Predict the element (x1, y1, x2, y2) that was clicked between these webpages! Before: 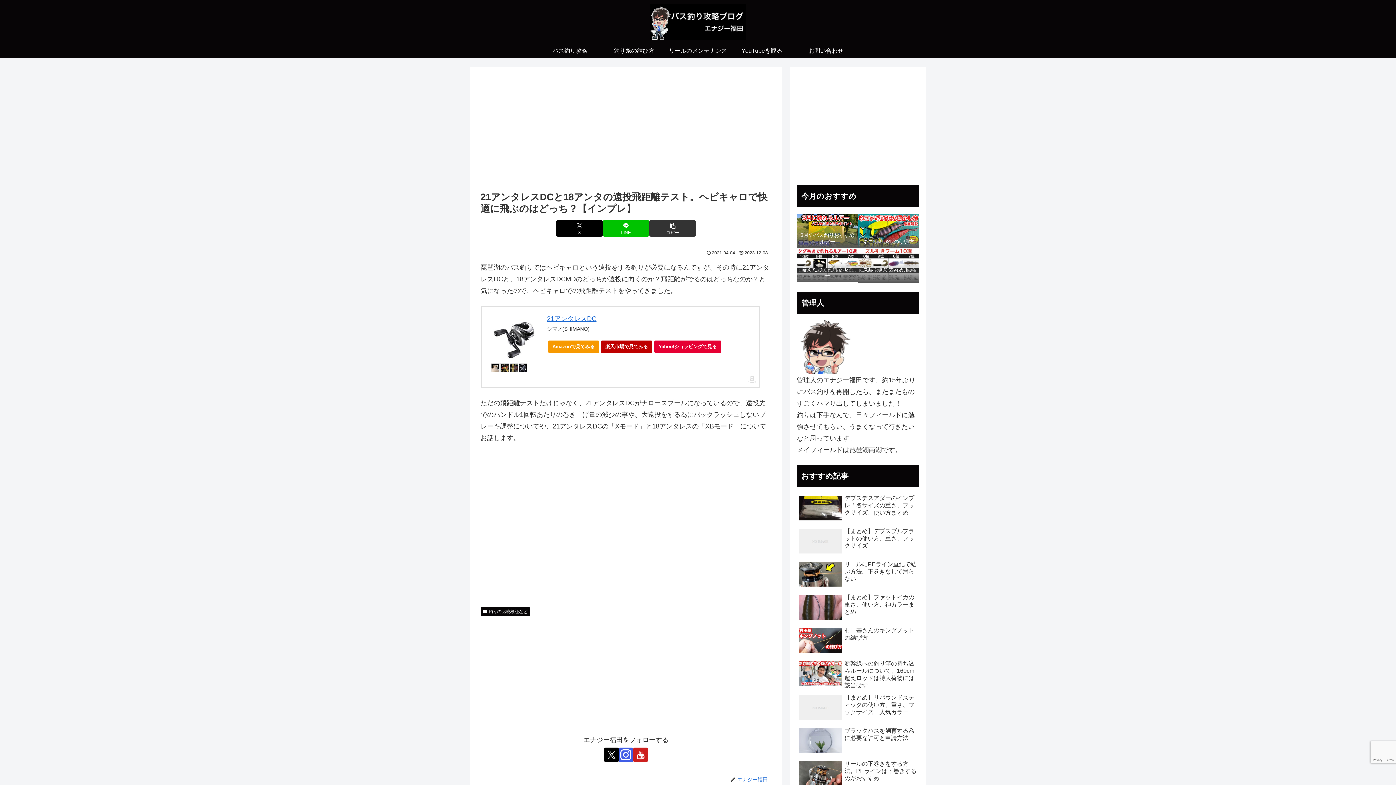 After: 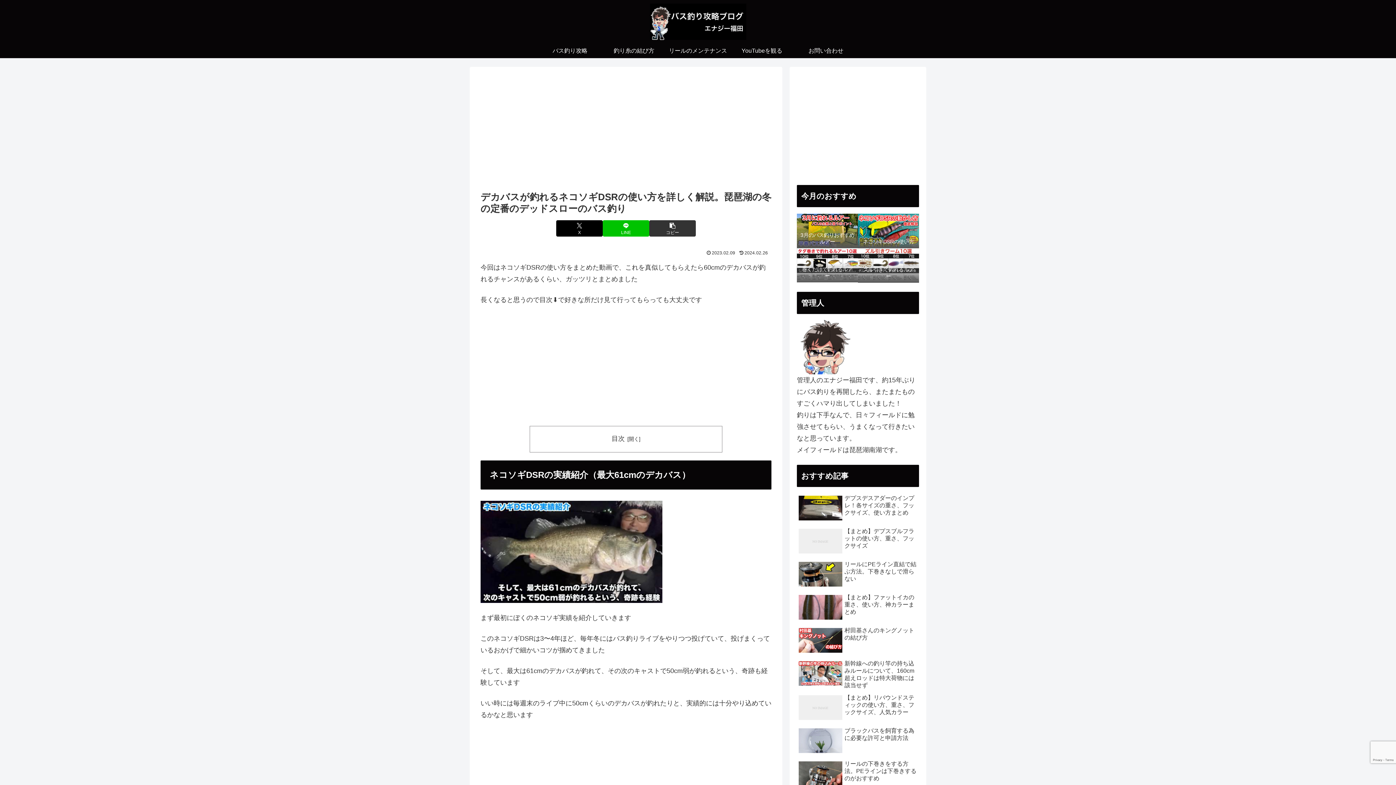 Action: bbox: (858, 112, 919, 146) label: ネコソギDSRの使い方